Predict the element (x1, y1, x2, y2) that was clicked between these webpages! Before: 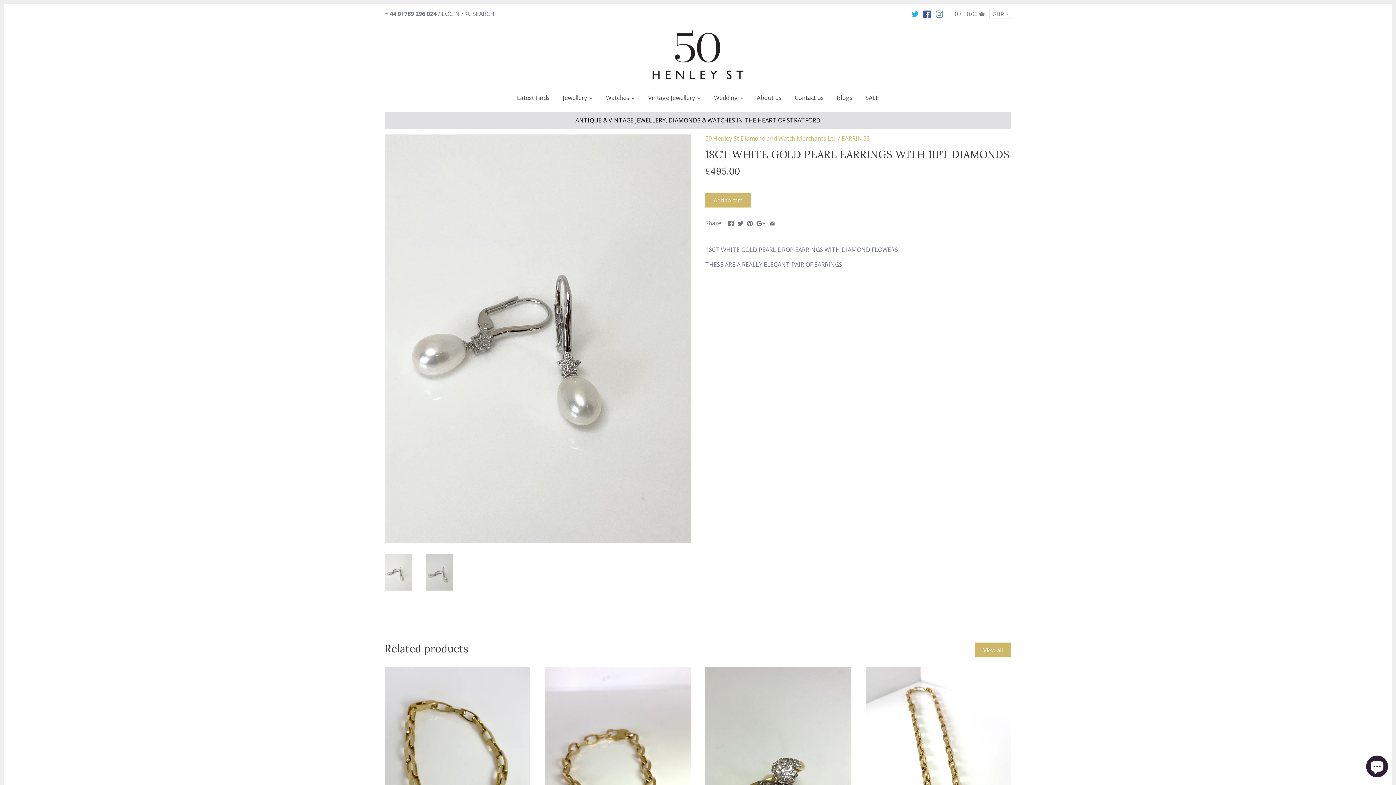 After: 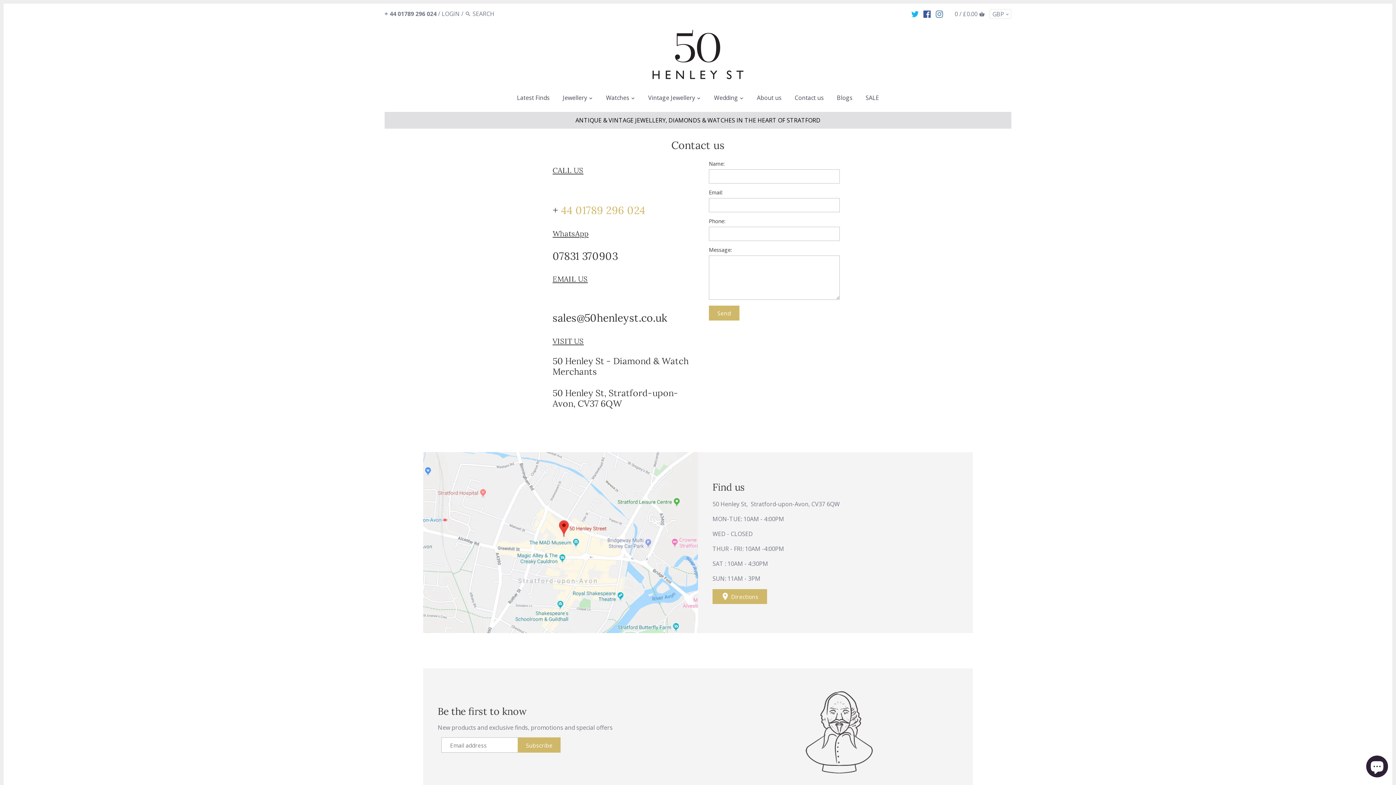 Action: bbox: (789, 91, 829, 106) label: Contact us